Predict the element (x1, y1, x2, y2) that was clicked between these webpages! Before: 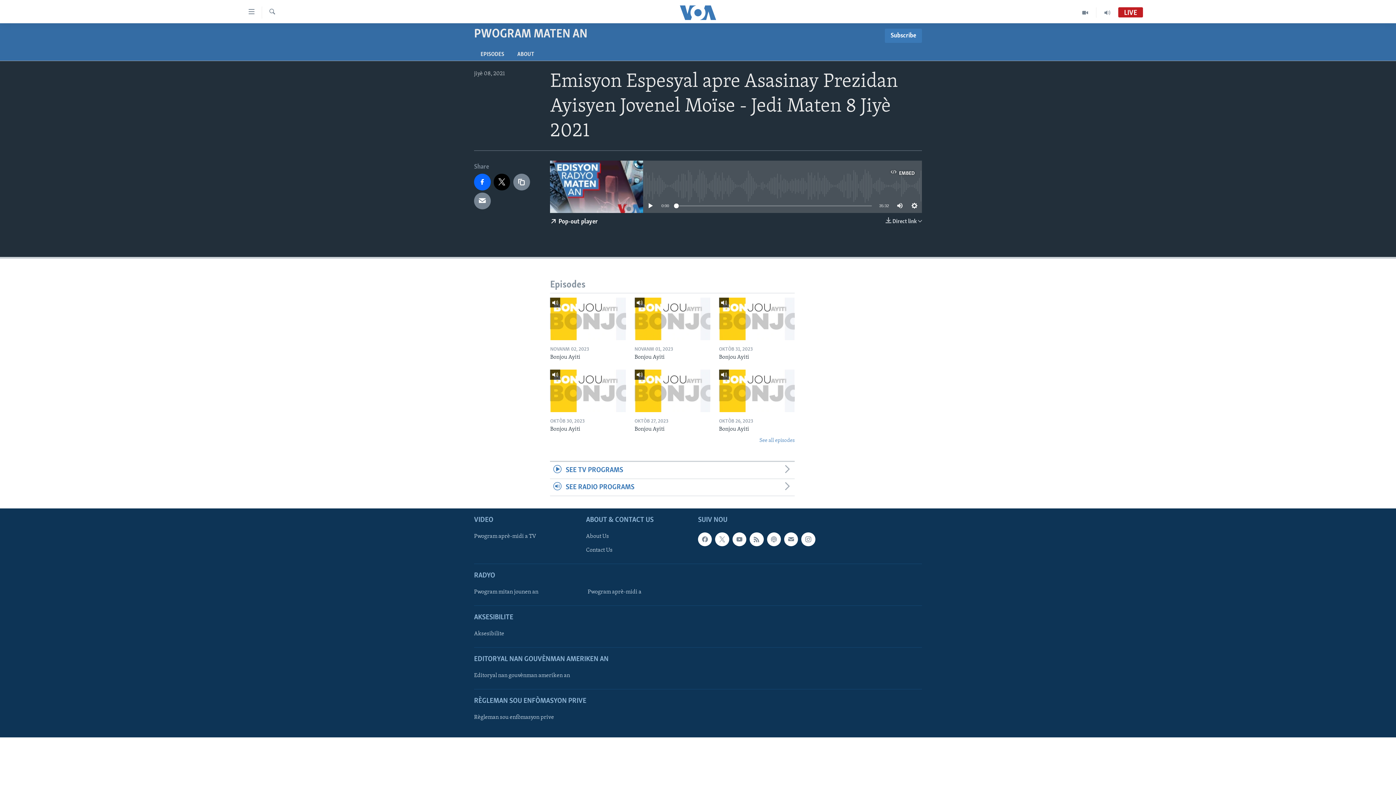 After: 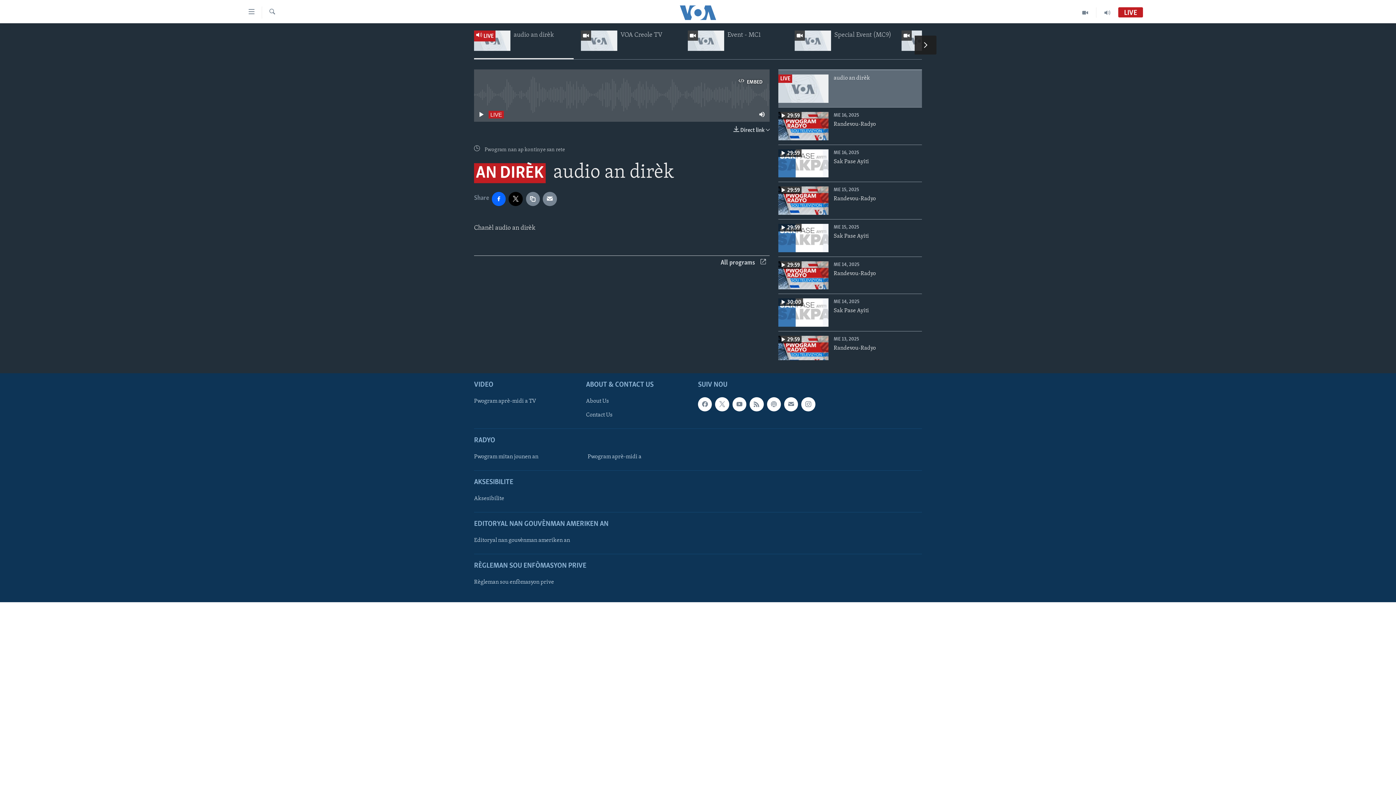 Action: bbox: (1118, 9, 1143, 16) label: LIVE